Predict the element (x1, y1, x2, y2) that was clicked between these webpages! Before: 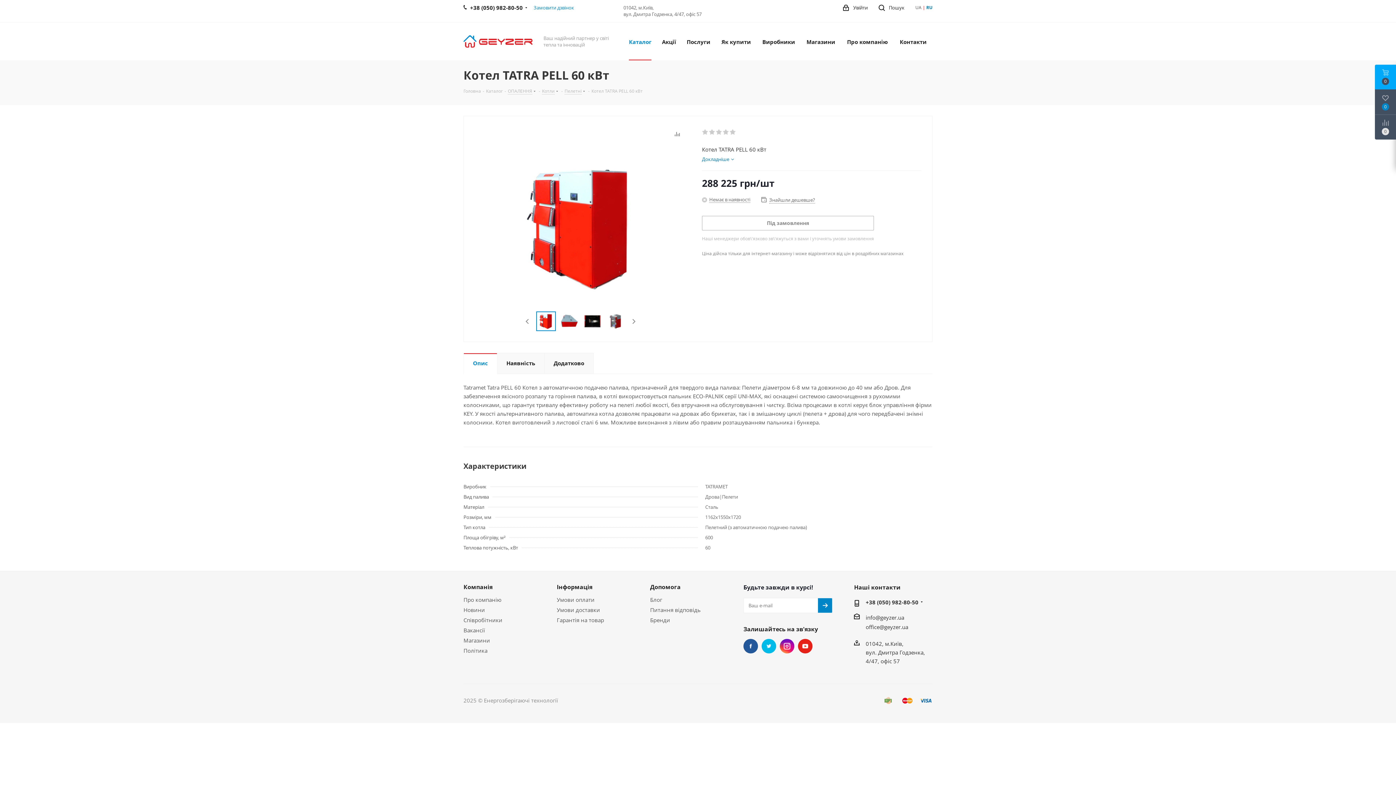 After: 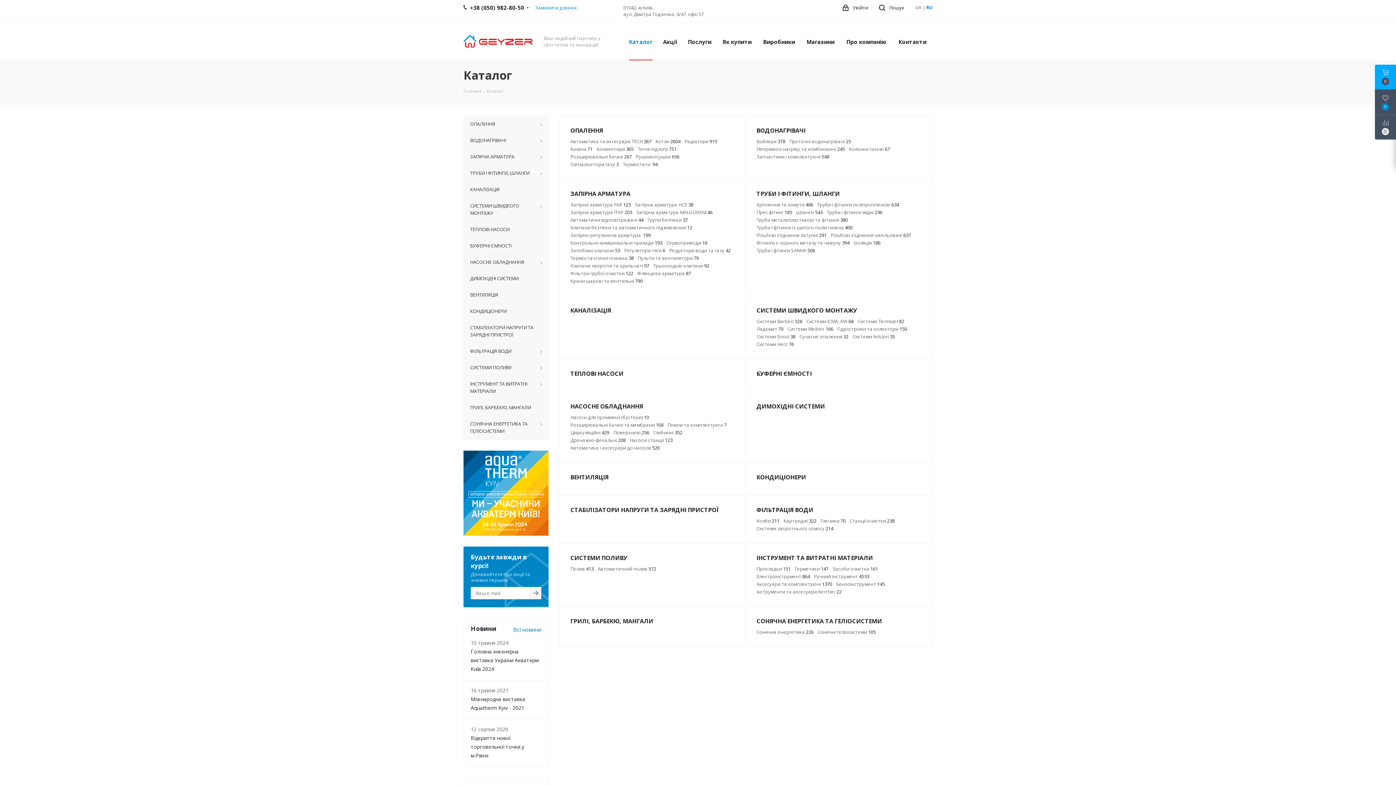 Action: label: Каталог bbox: (486, 87, 502, 94)